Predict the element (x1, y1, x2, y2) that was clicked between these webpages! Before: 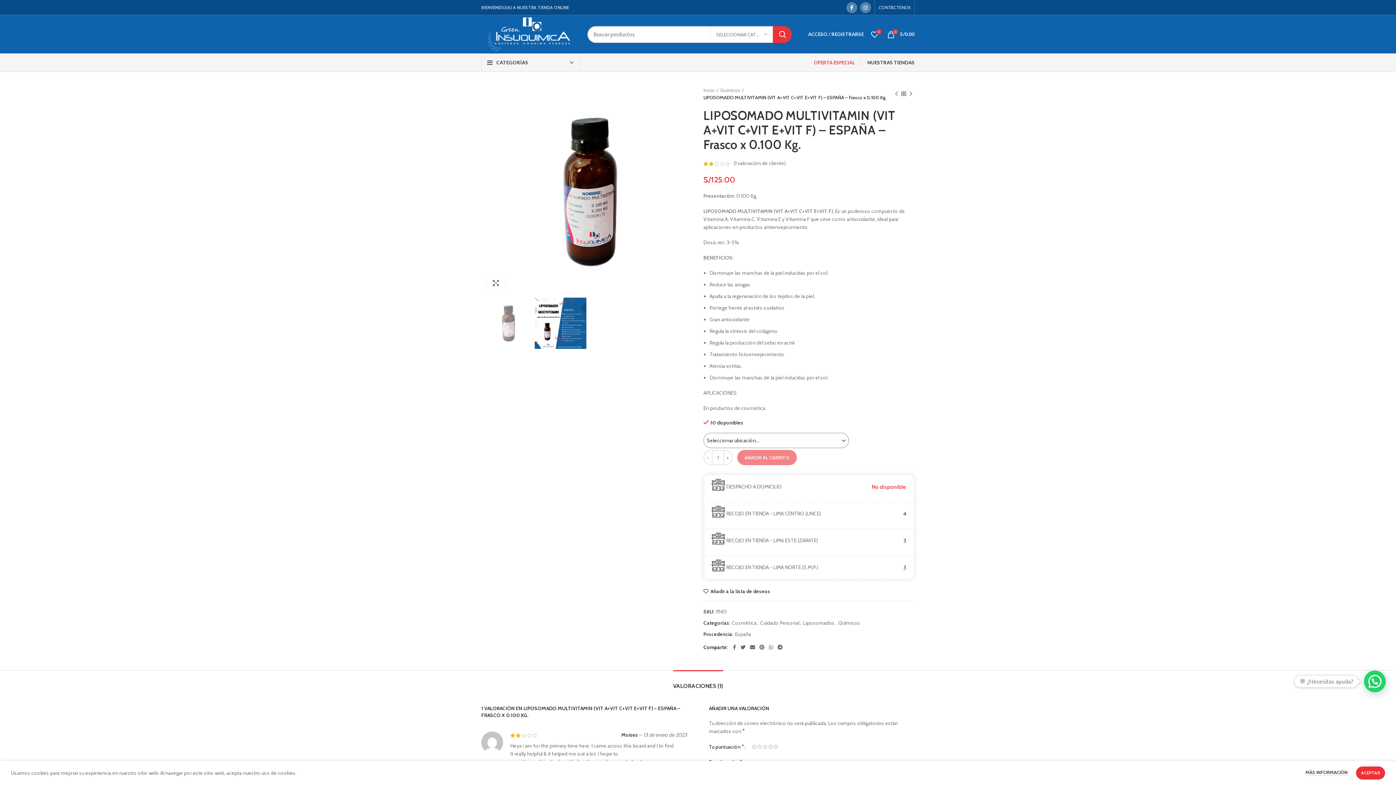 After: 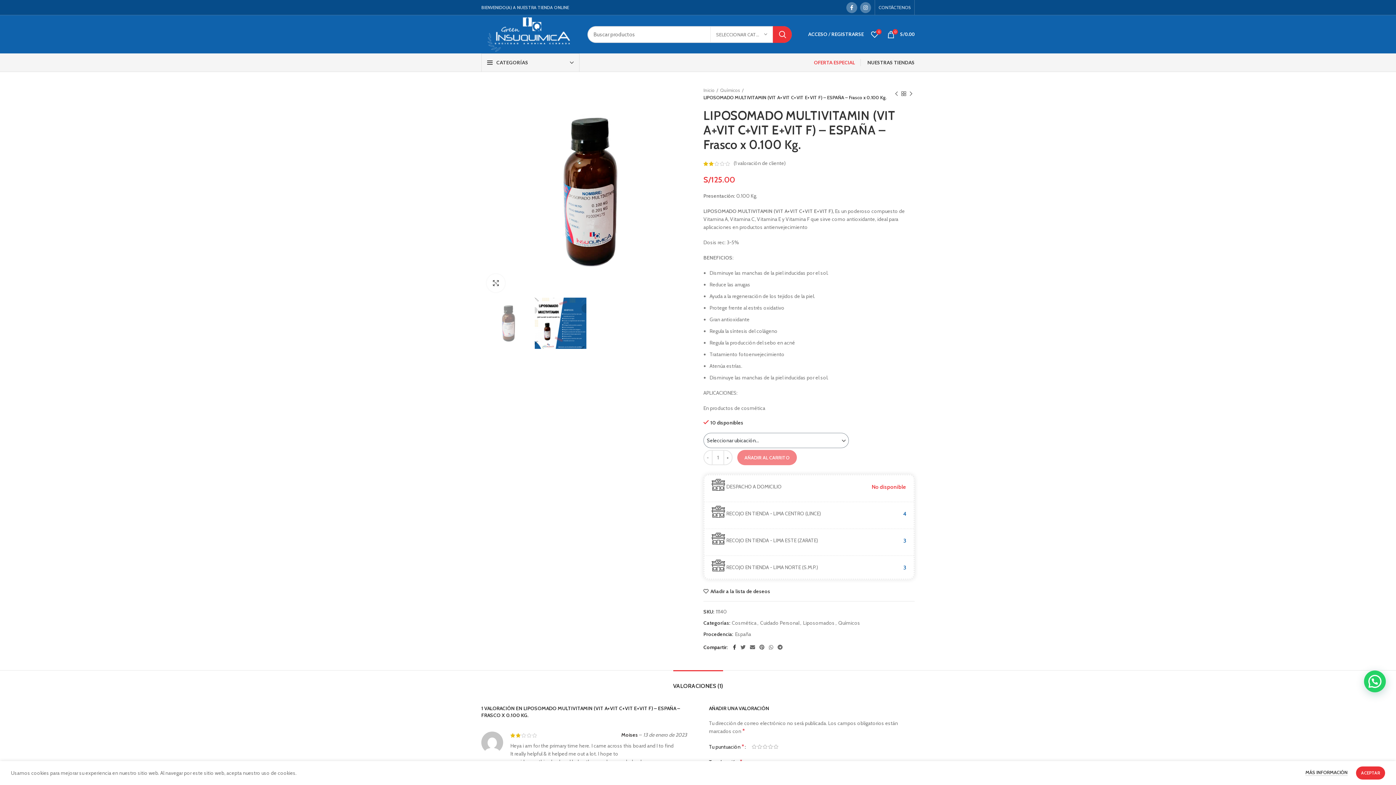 Action: label: Facebook social link bbox: (730, 642, 738, 652)